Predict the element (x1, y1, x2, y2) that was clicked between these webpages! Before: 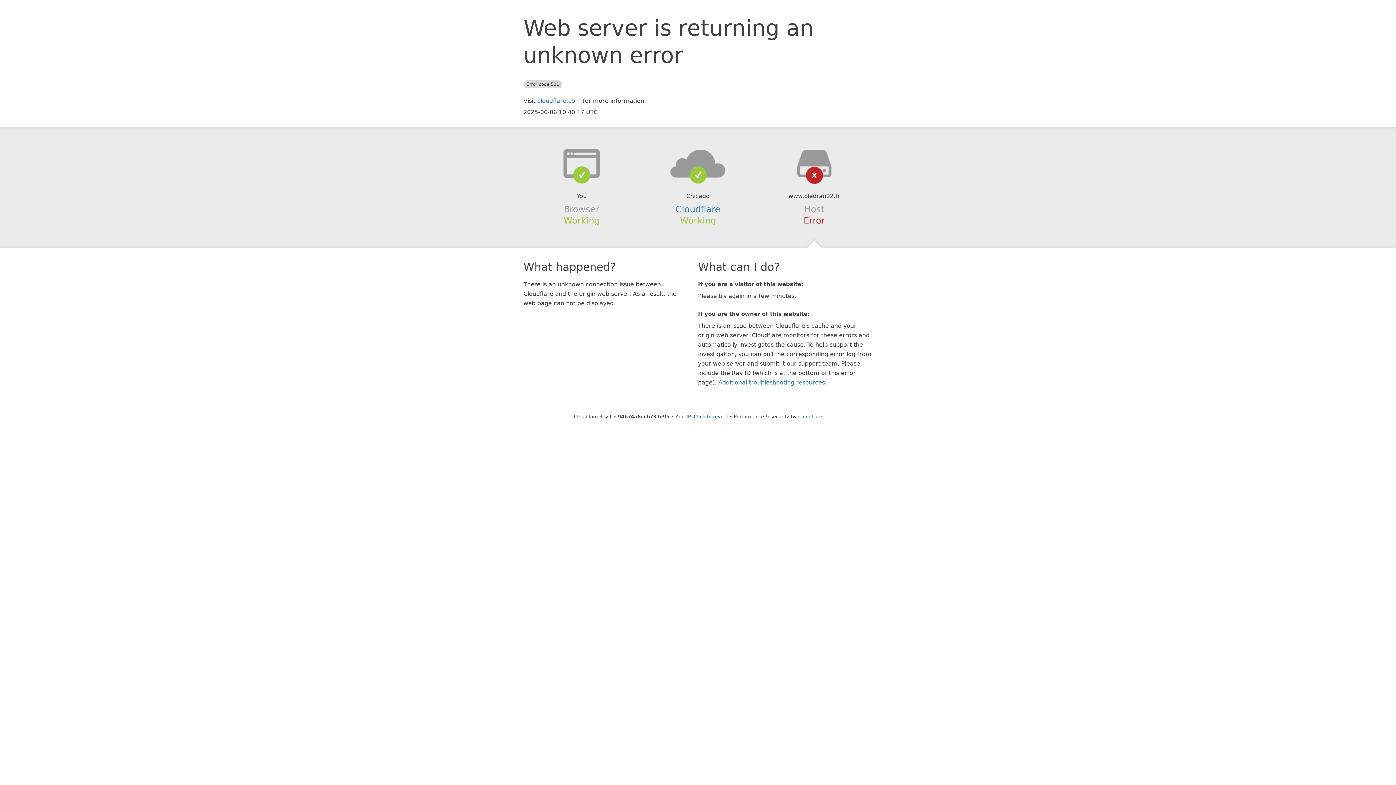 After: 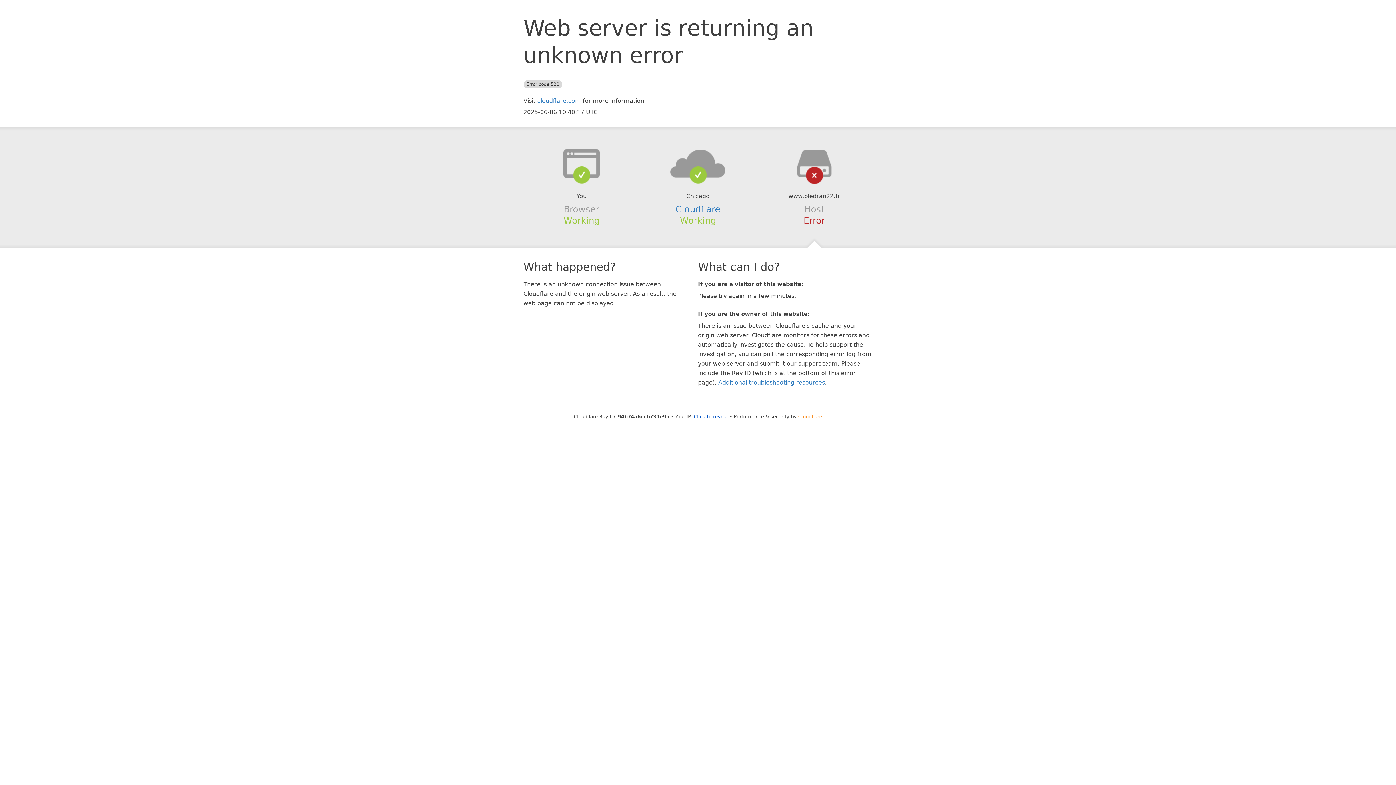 Action: bbox: (798, 414, 822, 419) label: Cloudflare